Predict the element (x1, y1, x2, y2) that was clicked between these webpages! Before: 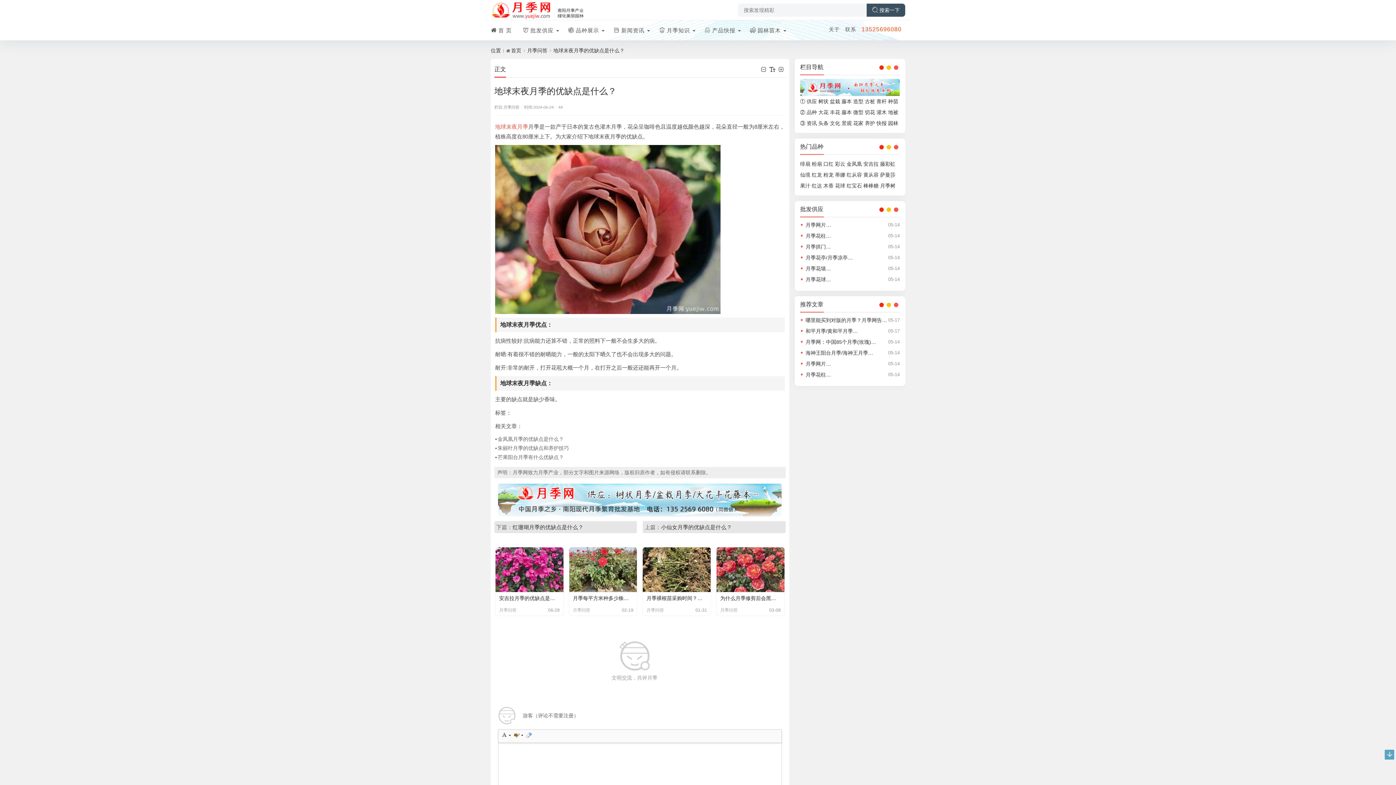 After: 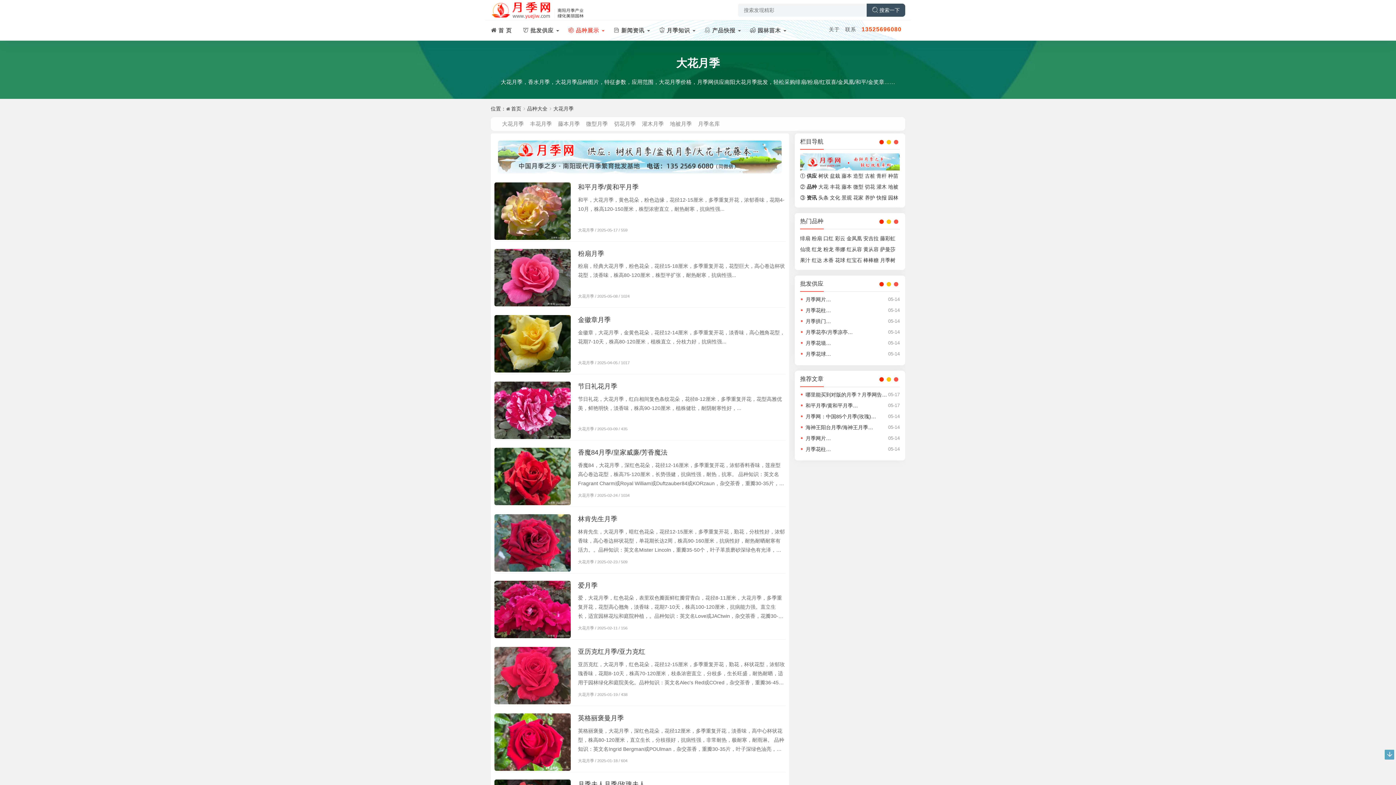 Action: bbox: (818, 109, 828, 115) label: 大花